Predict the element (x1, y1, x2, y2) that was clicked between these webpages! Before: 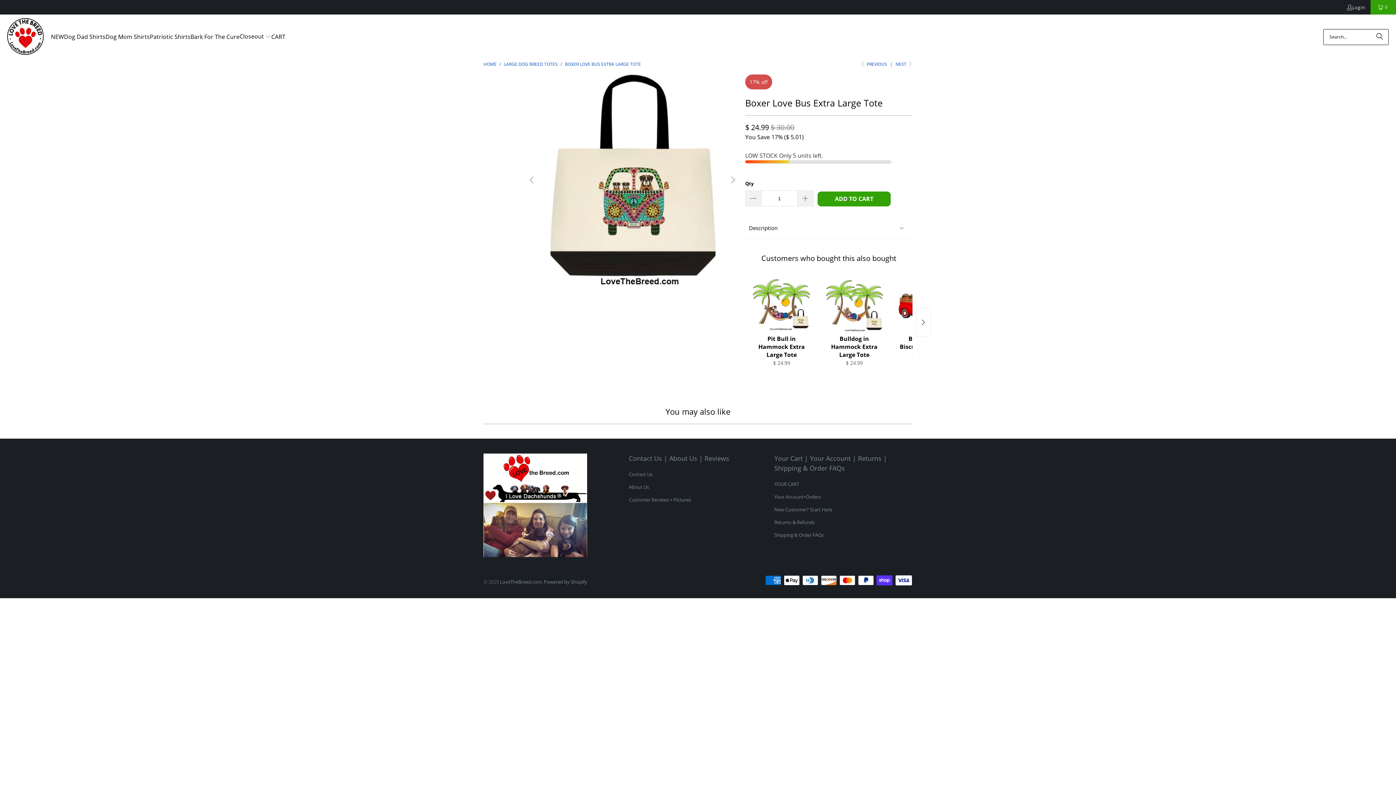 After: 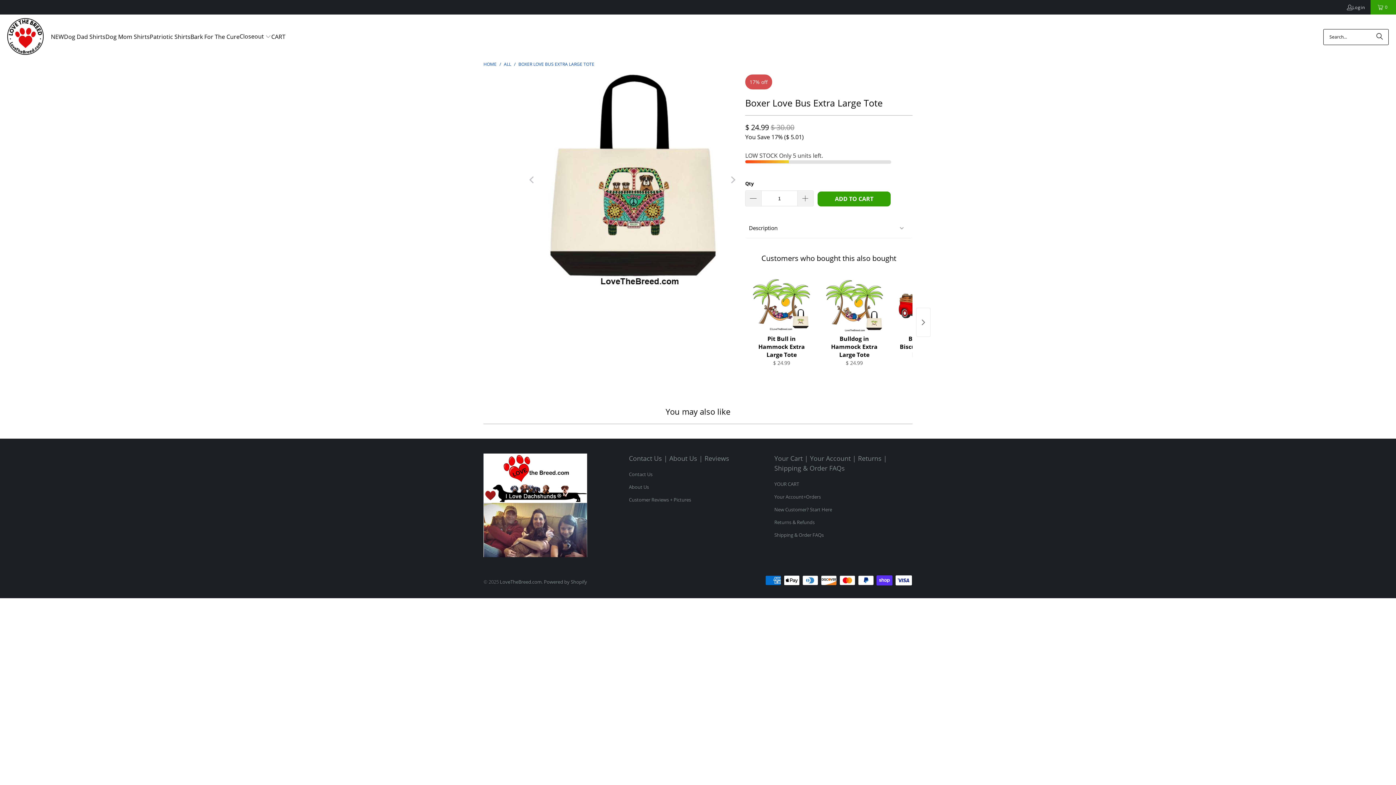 Action: bbox: (565, 60, 641, 67) label: BOXER LOVE BUS EXTRA LARGE TOTE